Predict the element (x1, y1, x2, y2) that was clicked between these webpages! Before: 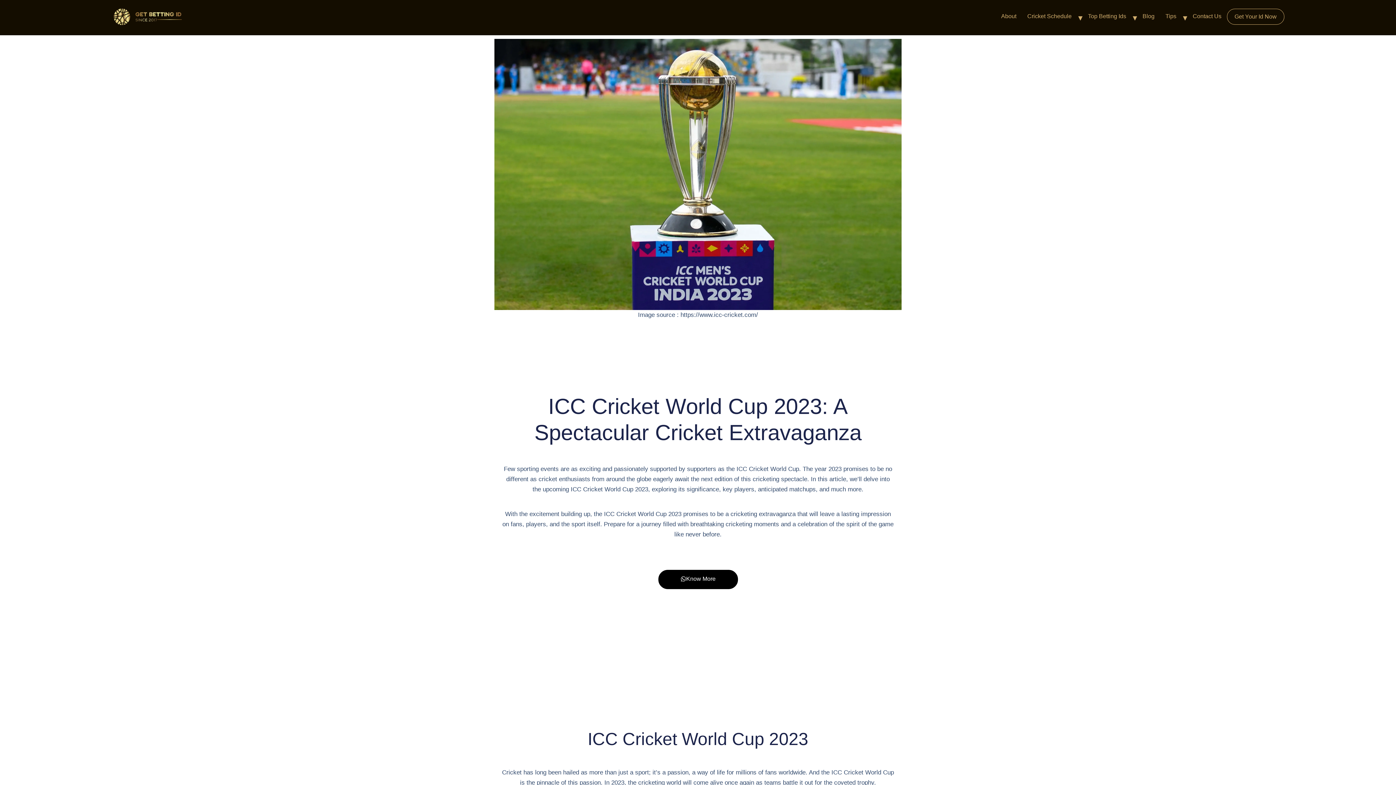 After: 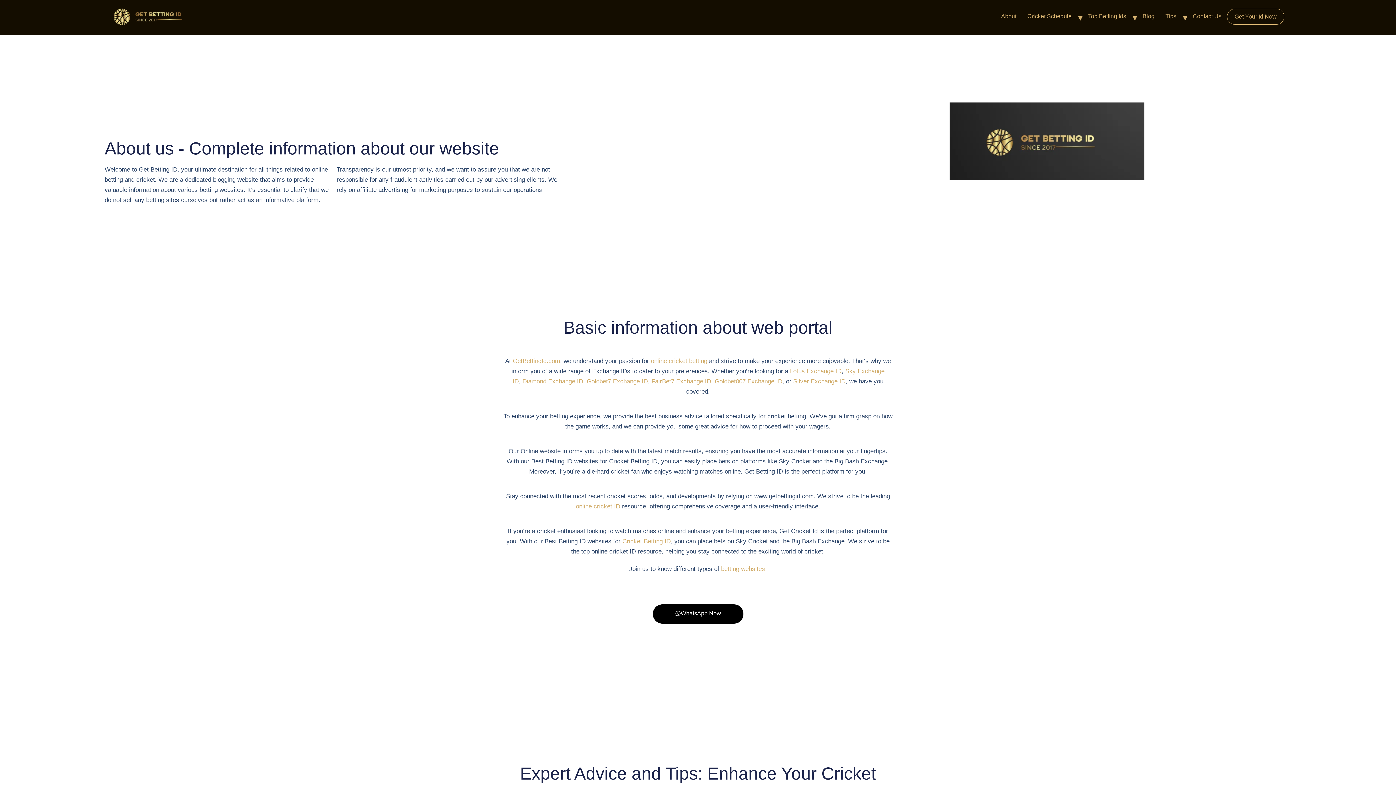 Action: label: About bbox: (995, 10, 1022, 24)